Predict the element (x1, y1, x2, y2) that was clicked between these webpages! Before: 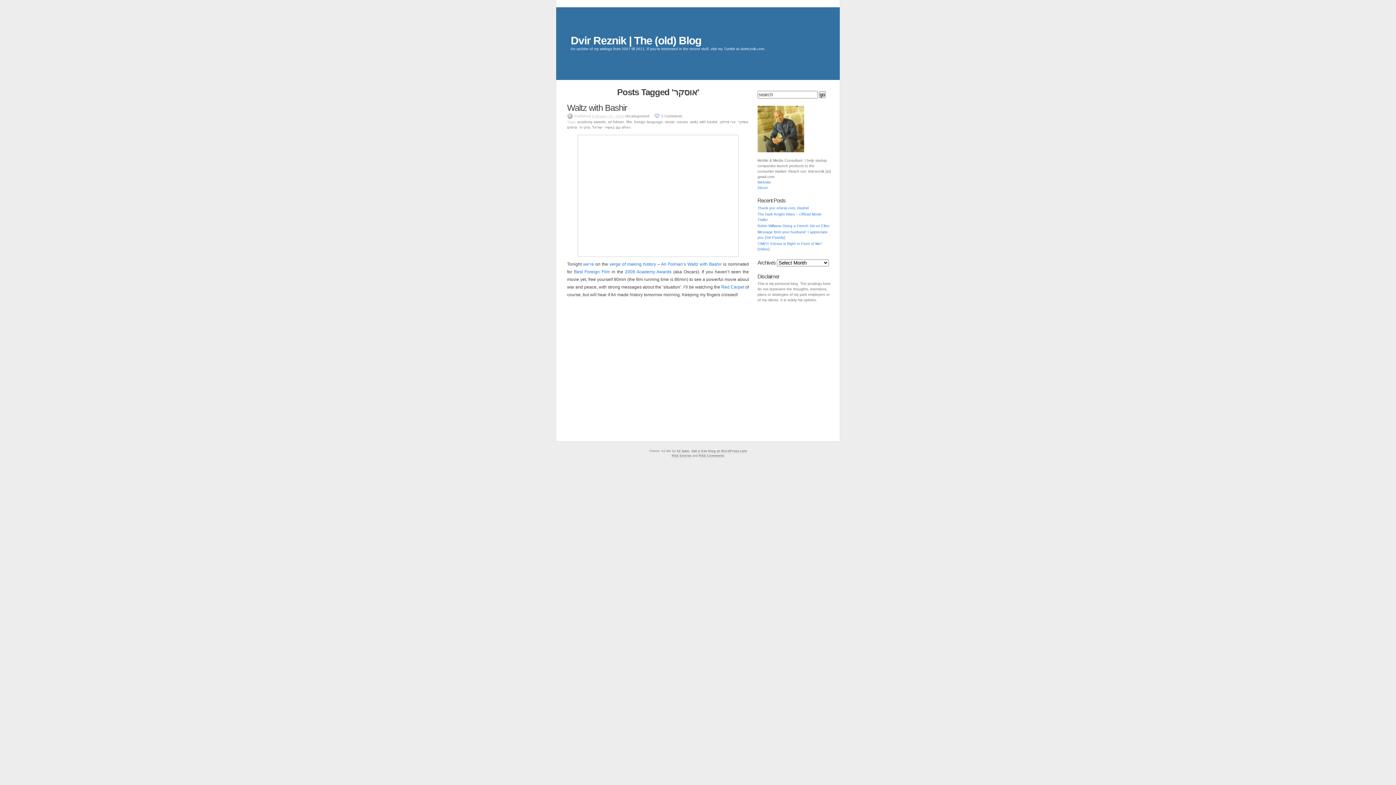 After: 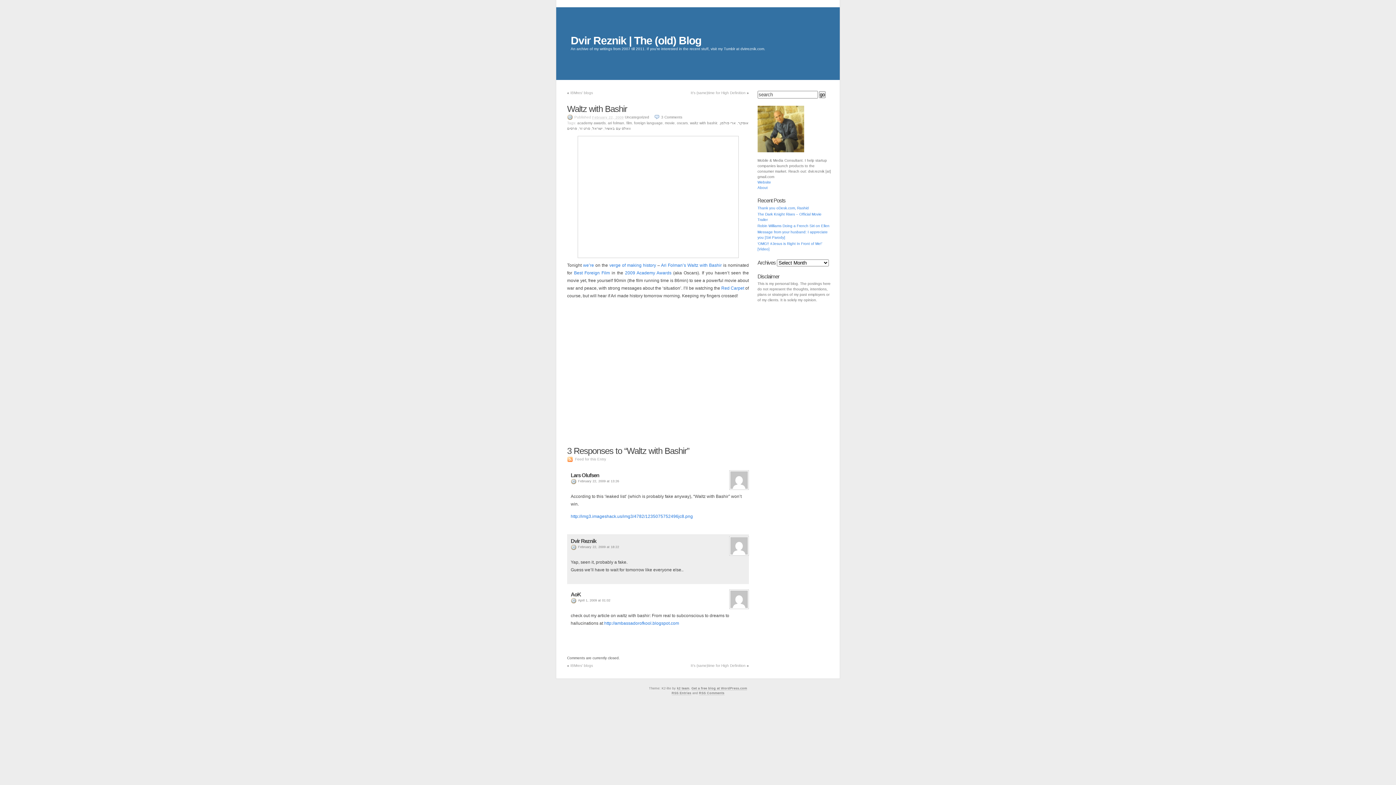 Action: bbox: (567, 102, 627, 112) label: Waltz with Bashir